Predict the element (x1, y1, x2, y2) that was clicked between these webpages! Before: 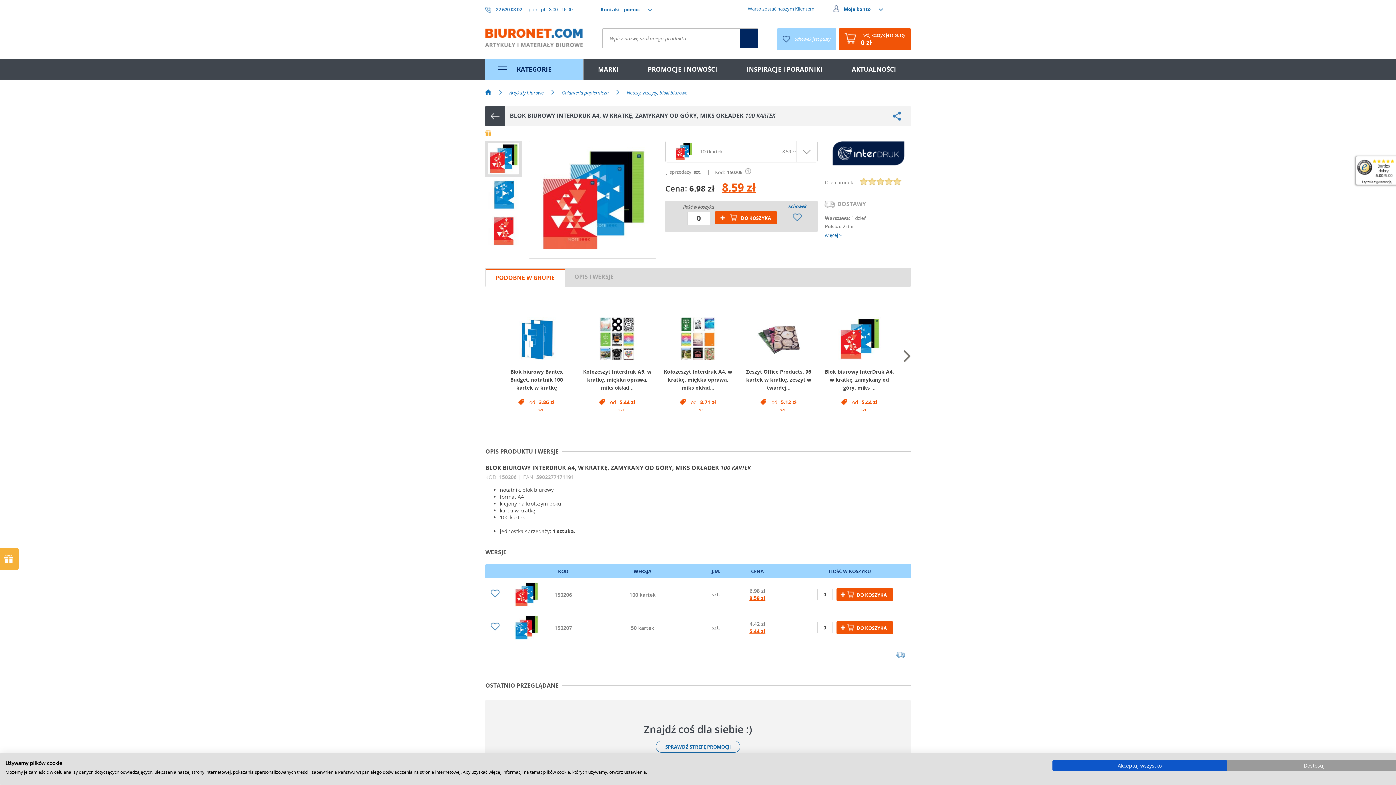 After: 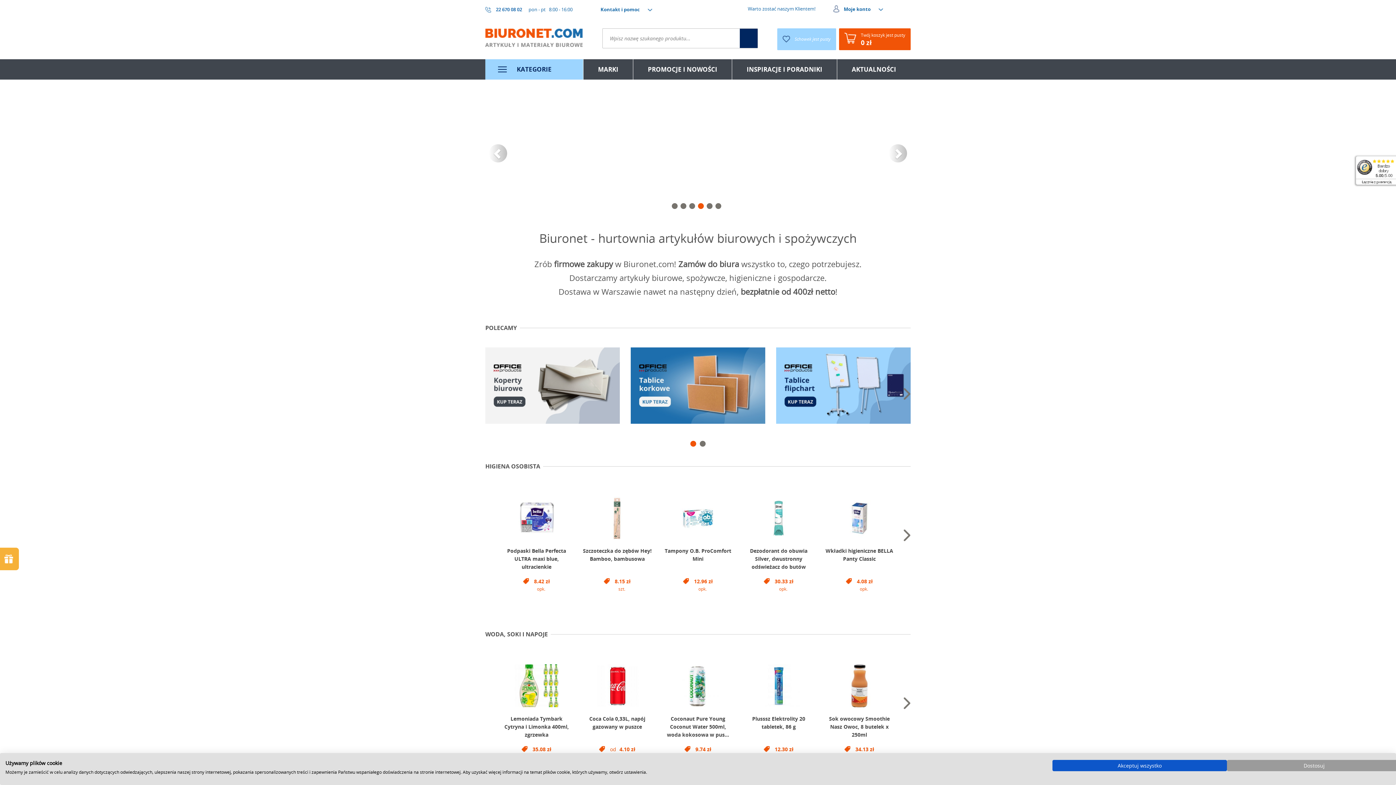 Action: bbox: (485, 89, 491, 97)